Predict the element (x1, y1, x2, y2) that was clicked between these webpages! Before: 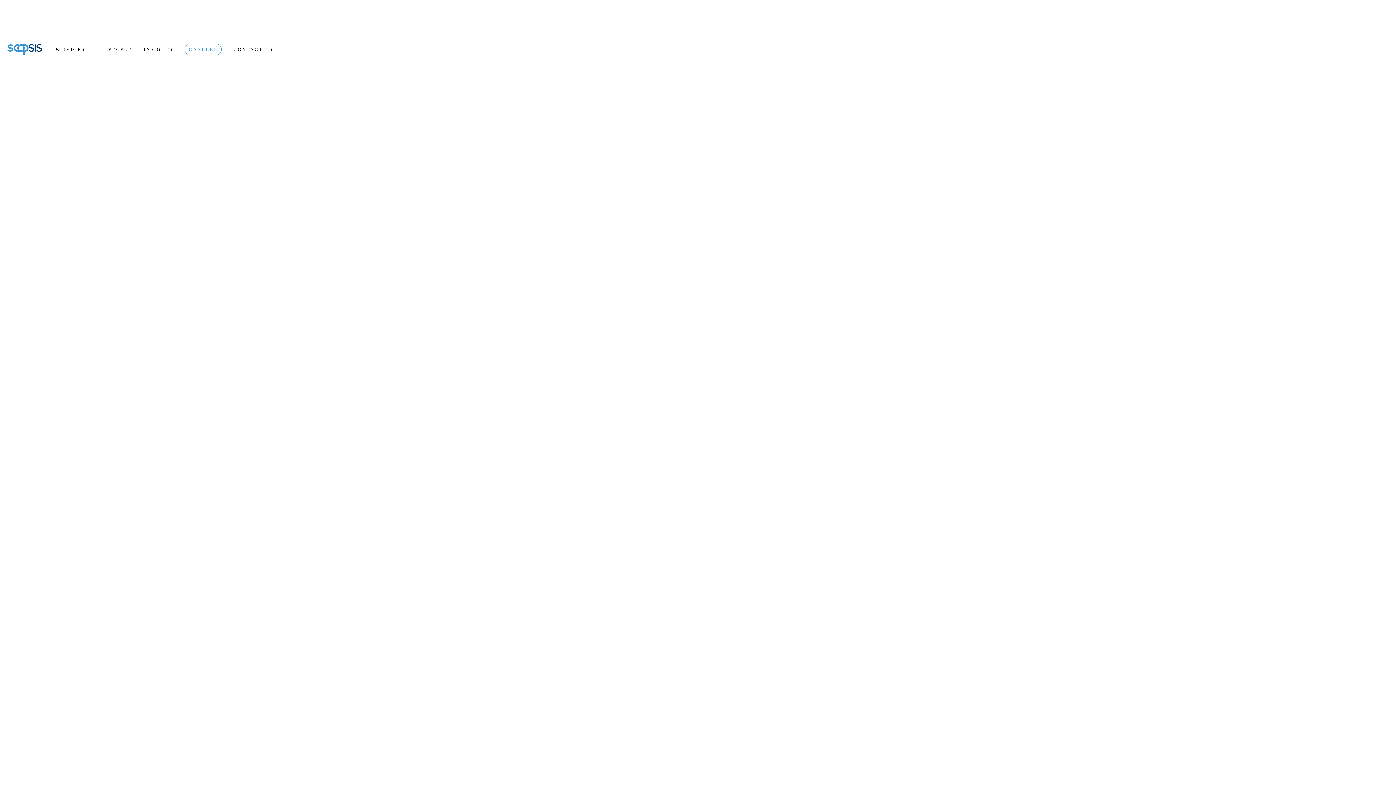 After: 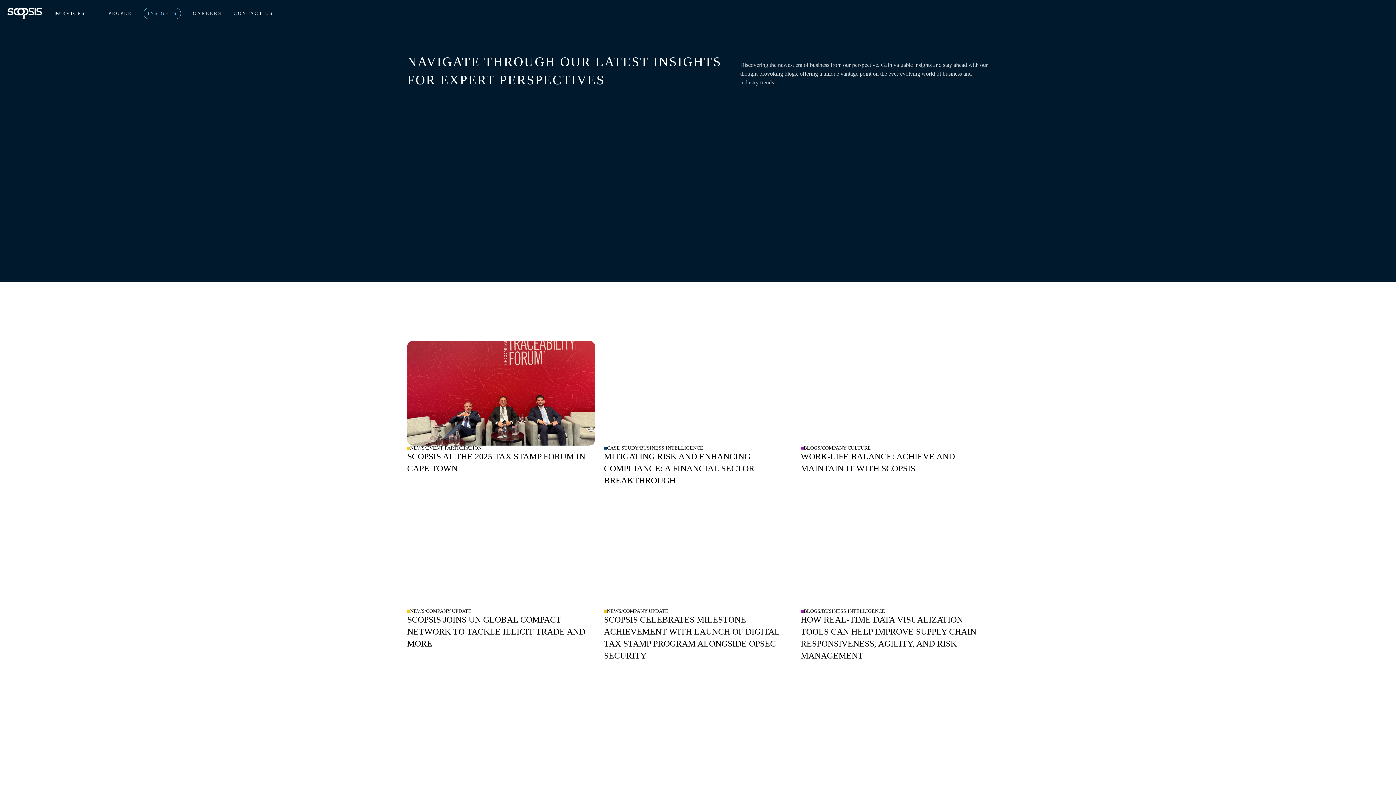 Action: bbox: (143, 45, 173, 53) label: INSIGHTS